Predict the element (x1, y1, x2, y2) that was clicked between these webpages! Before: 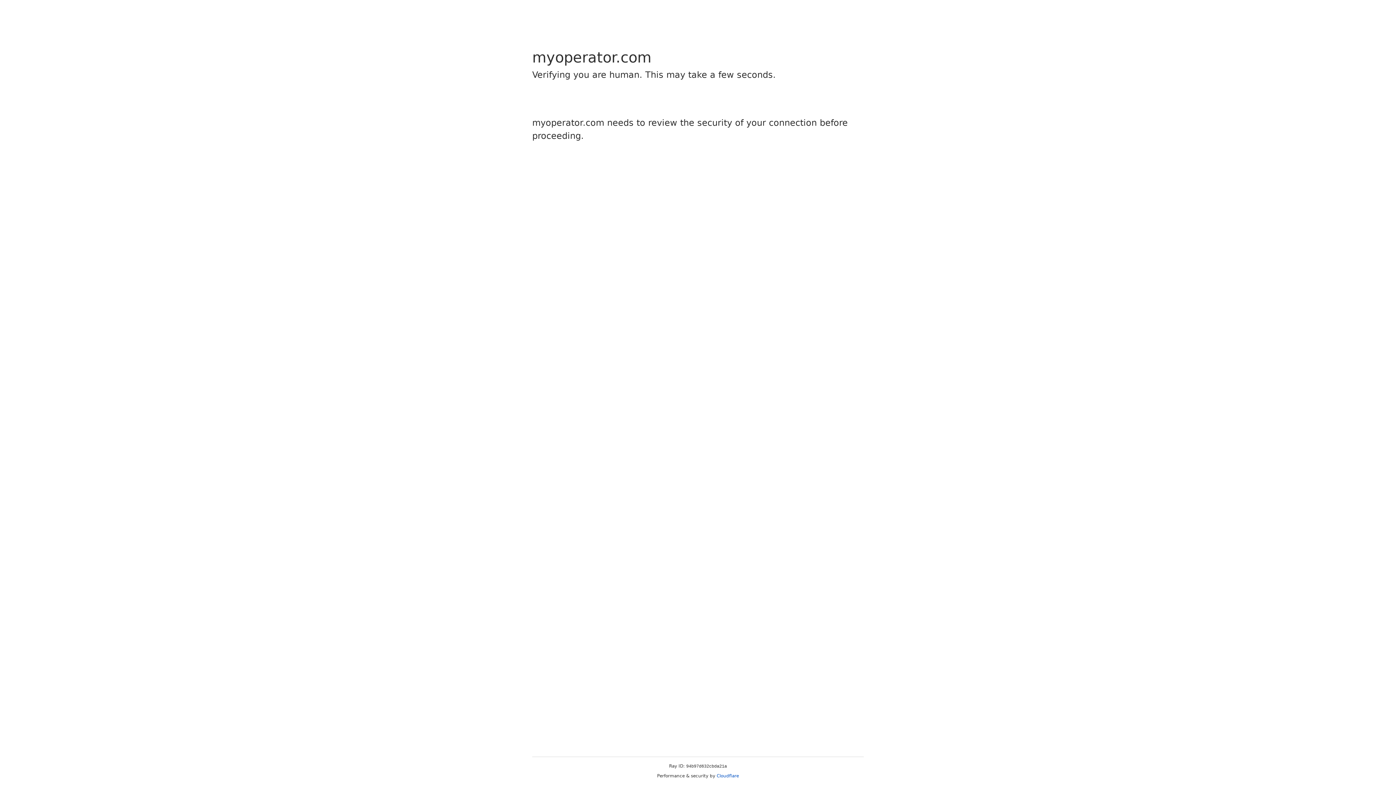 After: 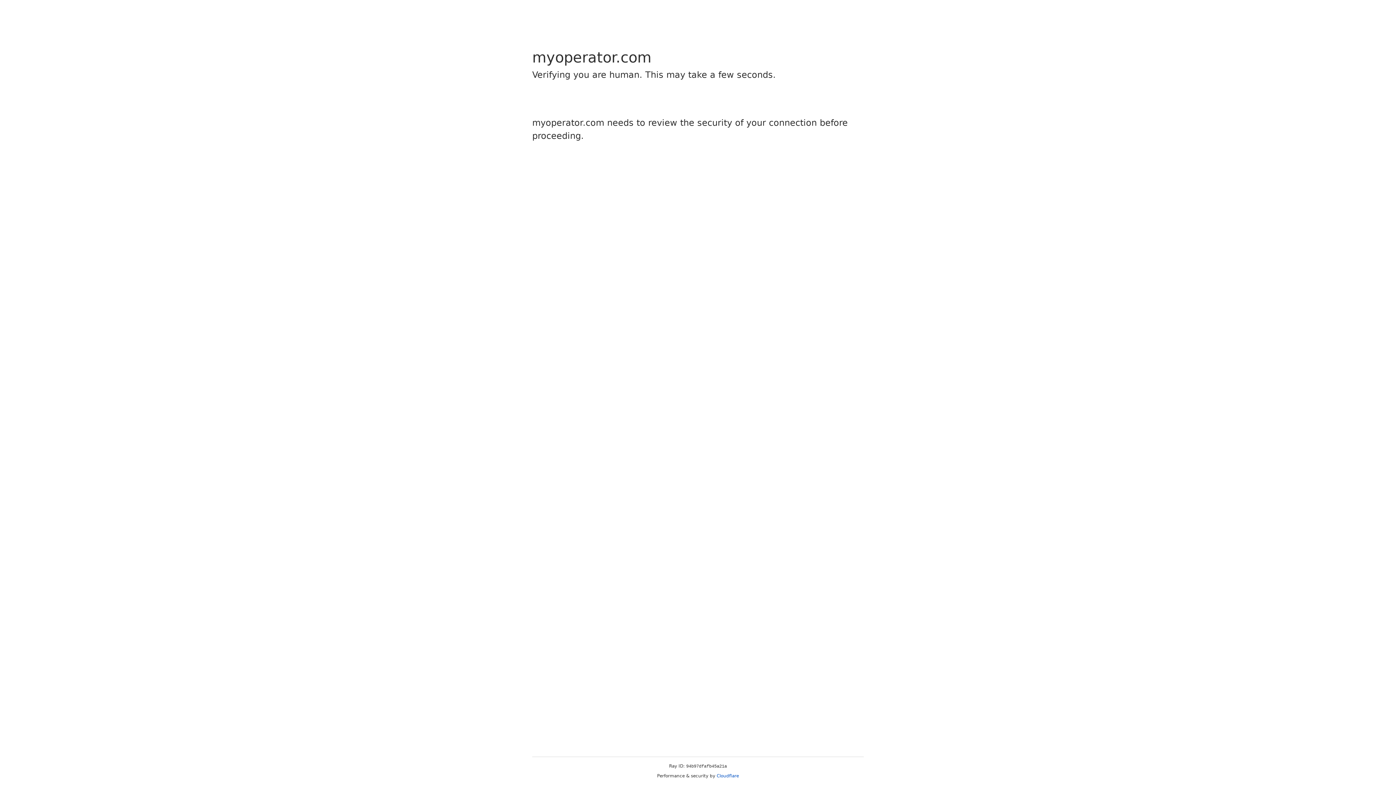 Action: bbox: (716, 773, 739, 778) label: Cloudflare